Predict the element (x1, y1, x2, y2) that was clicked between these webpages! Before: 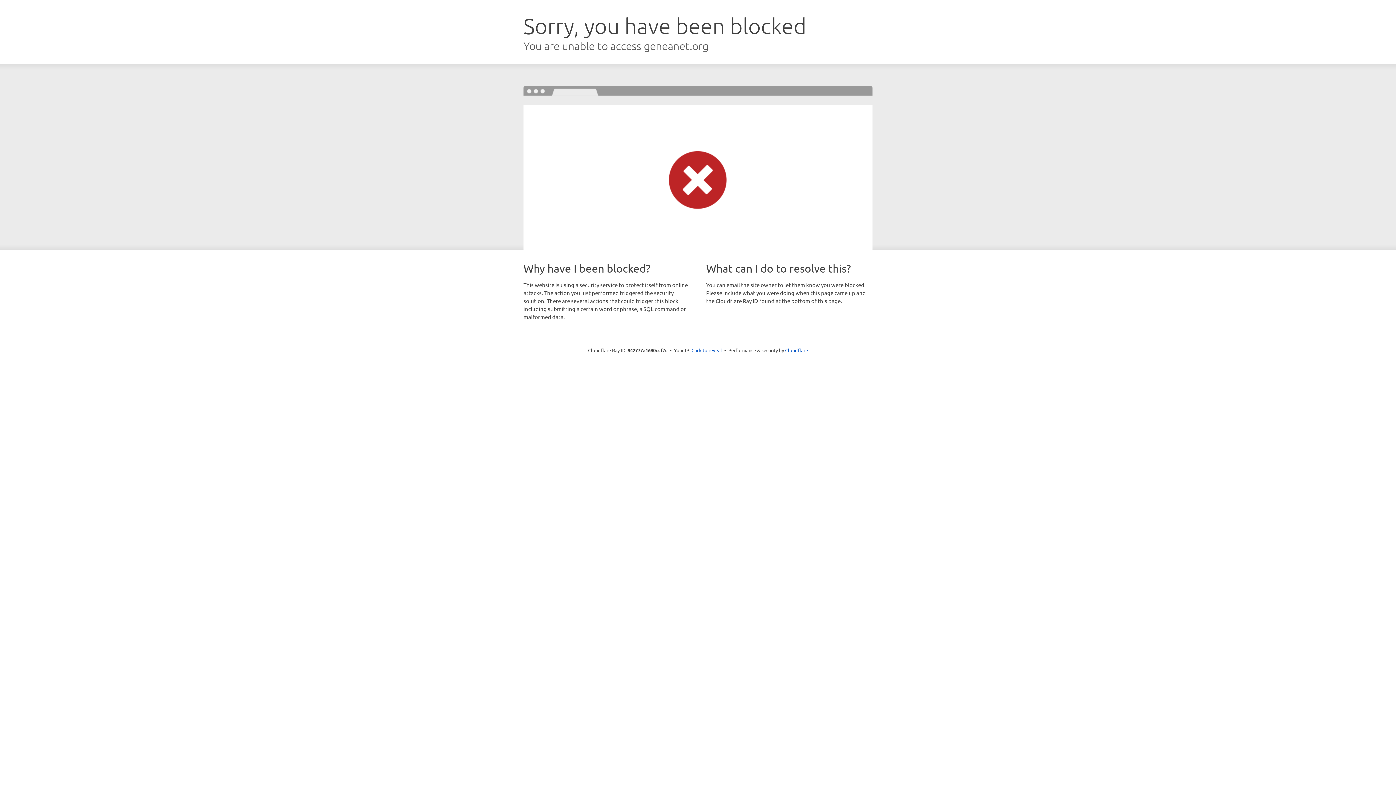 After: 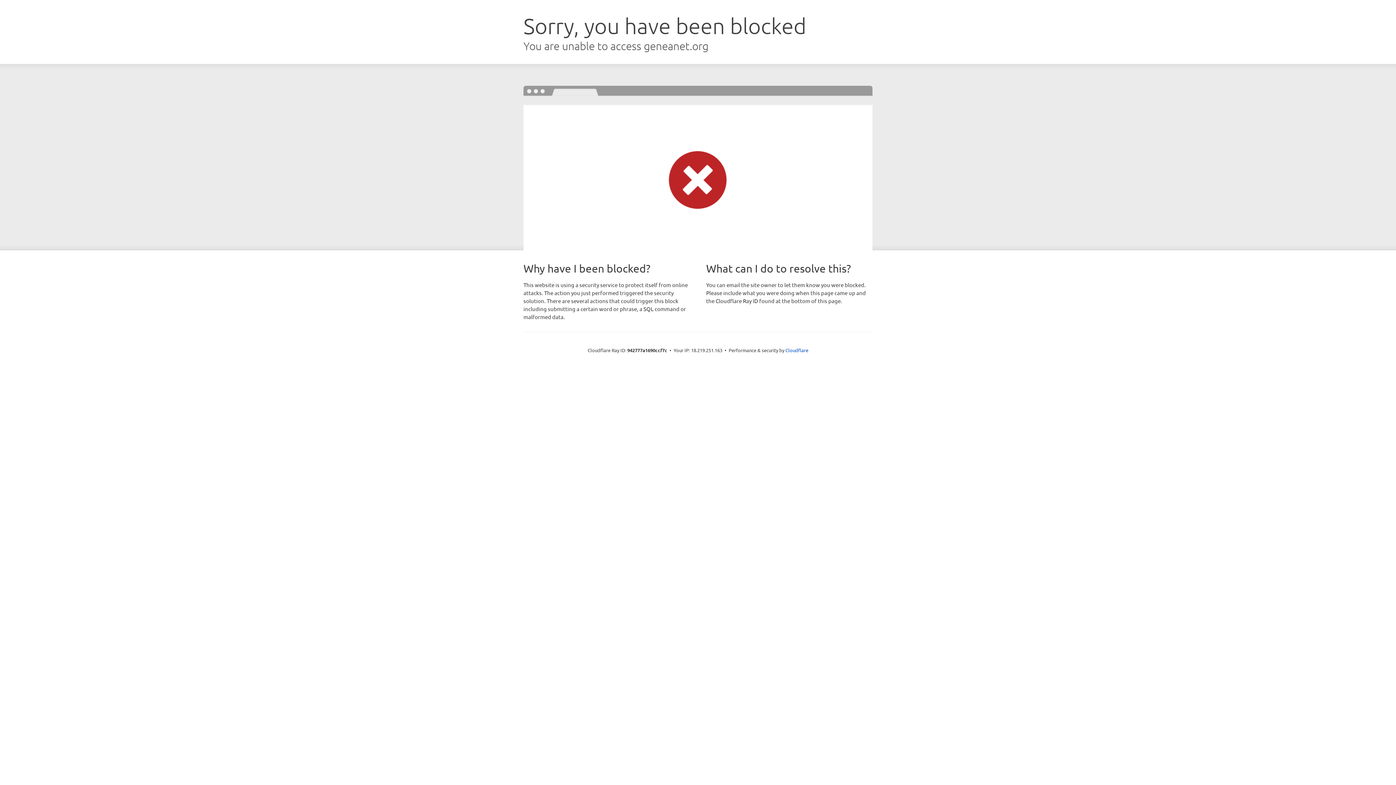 Action: bbox: (691, 346, 722, 353) label: Click to reveal